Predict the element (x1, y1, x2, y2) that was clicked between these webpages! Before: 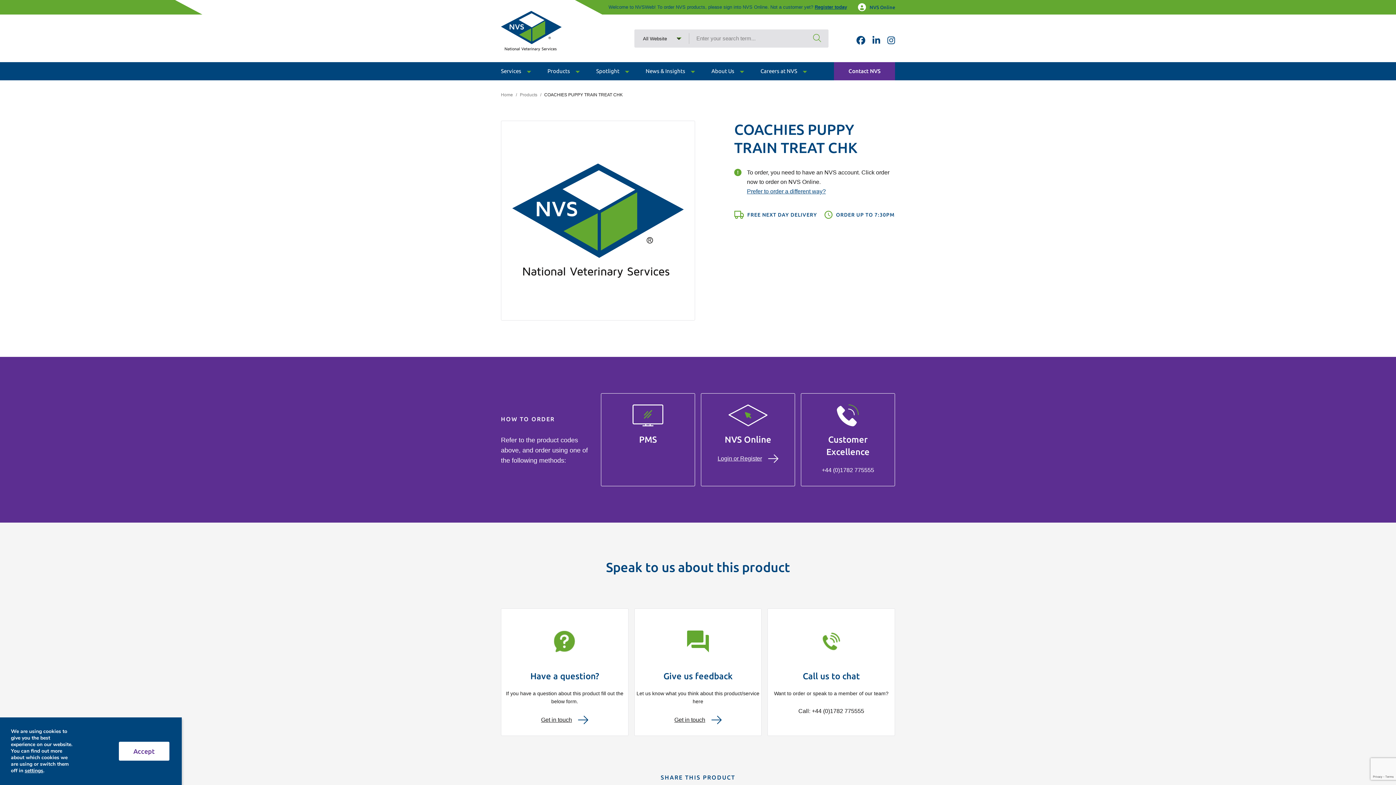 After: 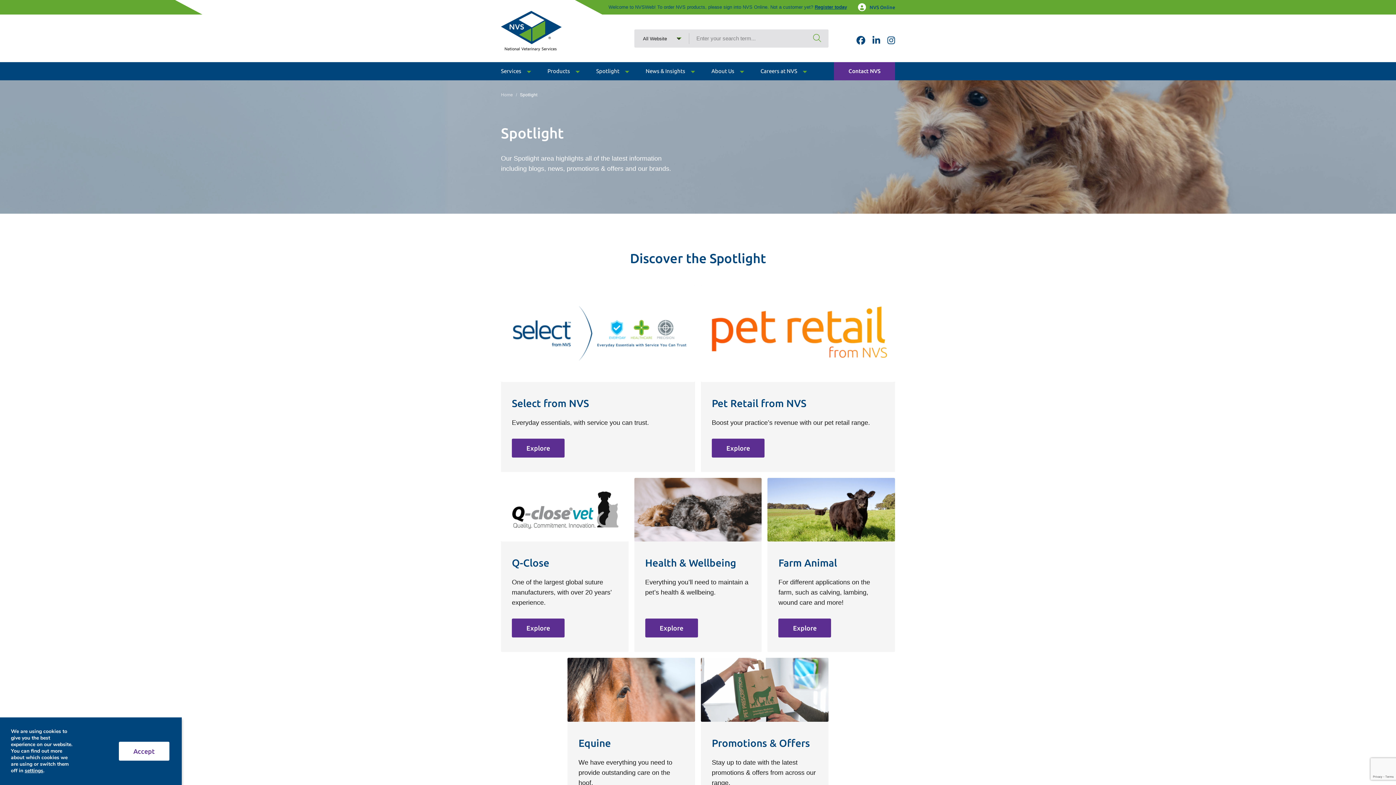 Action: bbox: (596, 65, 629, 76) label: Spotlight